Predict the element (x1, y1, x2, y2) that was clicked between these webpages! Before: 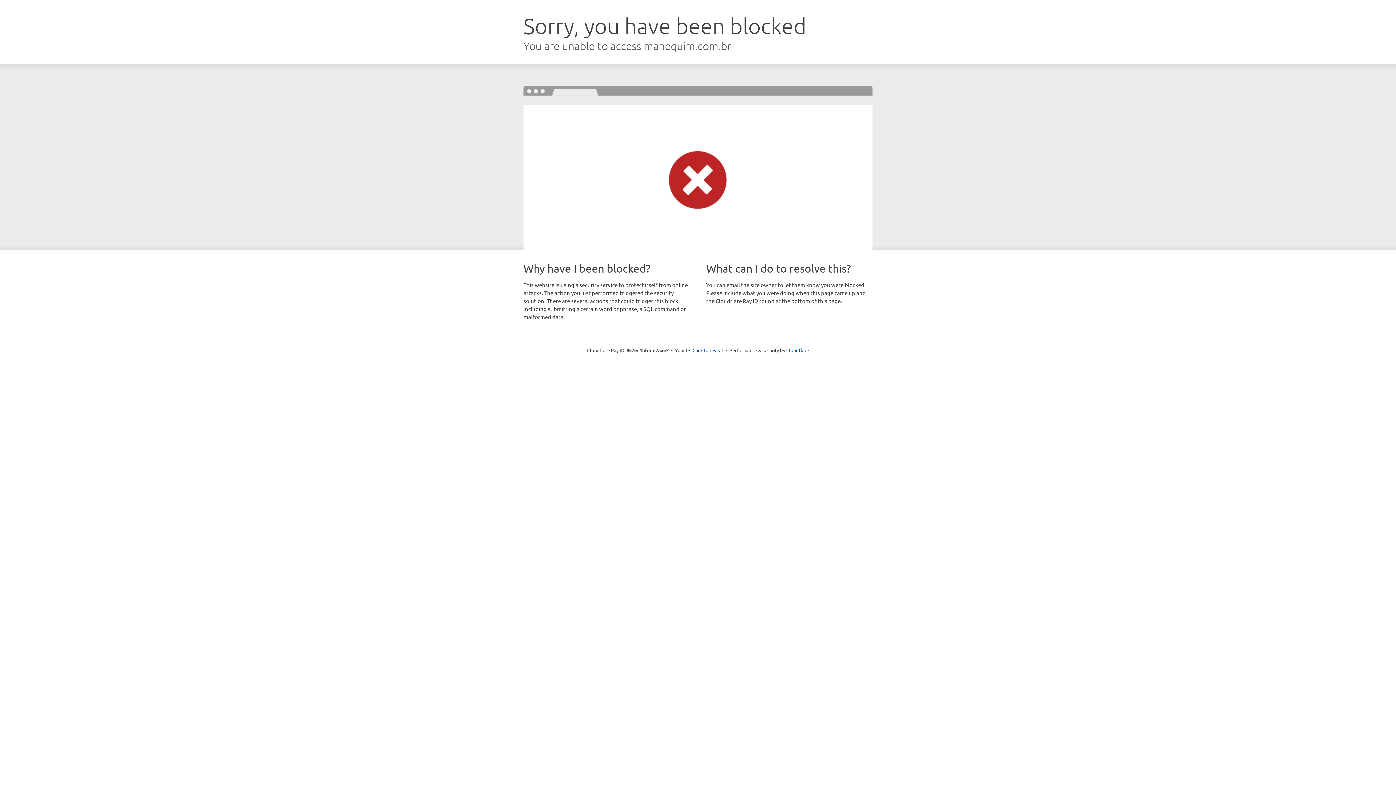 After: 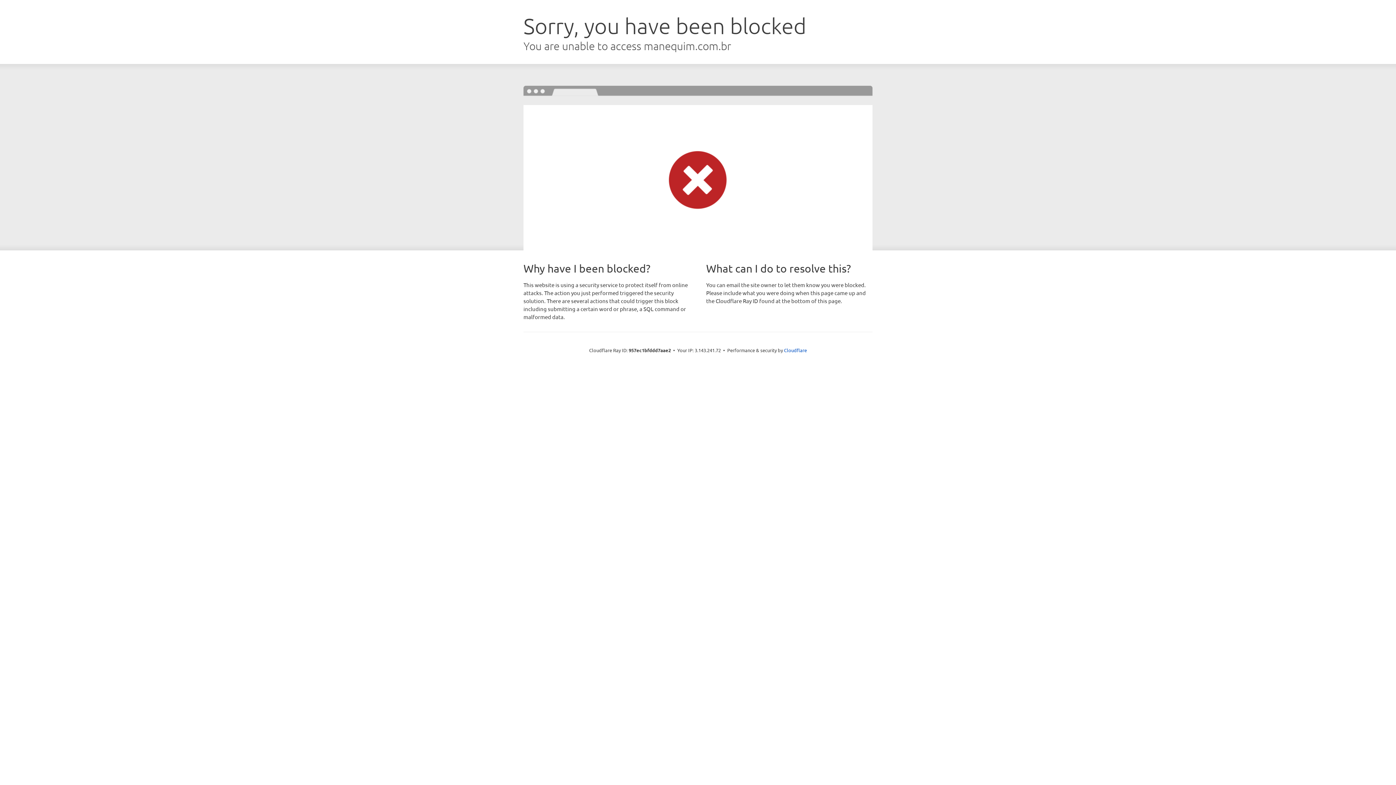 Action: label: Click to reveal bbox: (692, 346, 723, 353)